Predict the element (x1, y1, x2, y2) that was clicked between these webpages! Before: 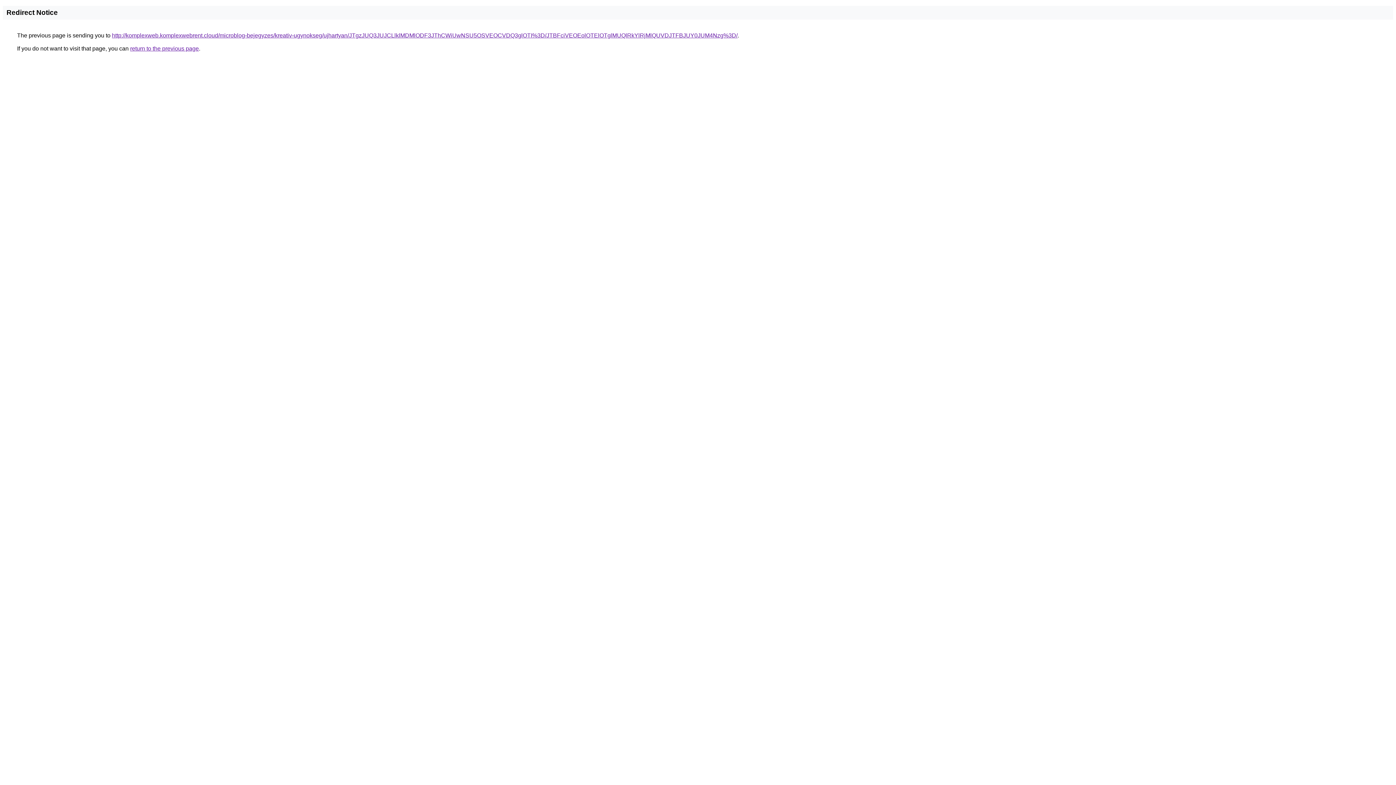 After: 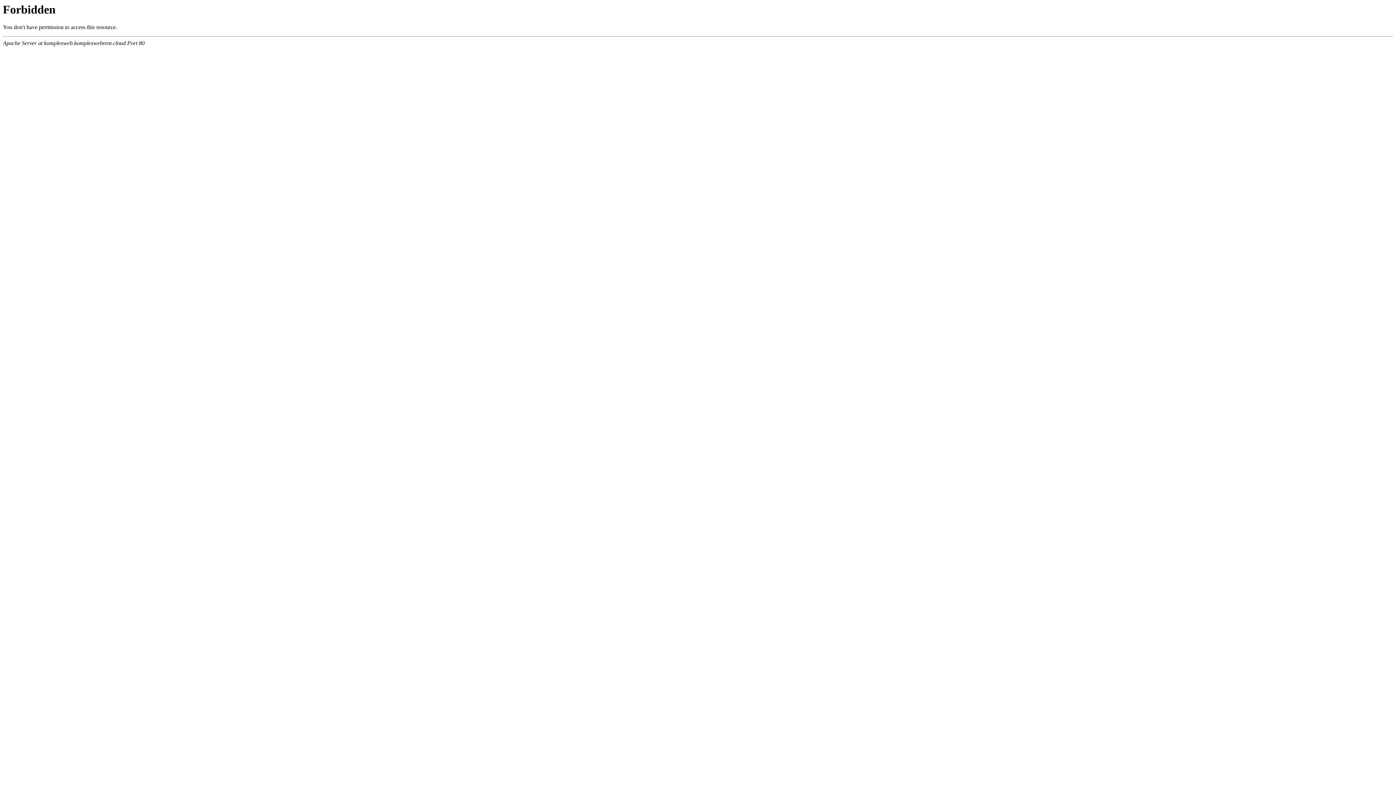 Action: label: http://komplexweb.komplexwebrent.cloud/microblog-bejegyzes/kreativ-ugynokseg/ujhartyan/JTgzJUQ3JUJCLlklMDMlODF3JThCWiUwNSU5OSVEOCVDQ3glOTI%3D/JTBFciVEOEolOTElOTglMUQlRkYlRjMlQUVDJTFBJUY0JUM4Nzg%3D/ bbox: (112, 32, 737, 38)